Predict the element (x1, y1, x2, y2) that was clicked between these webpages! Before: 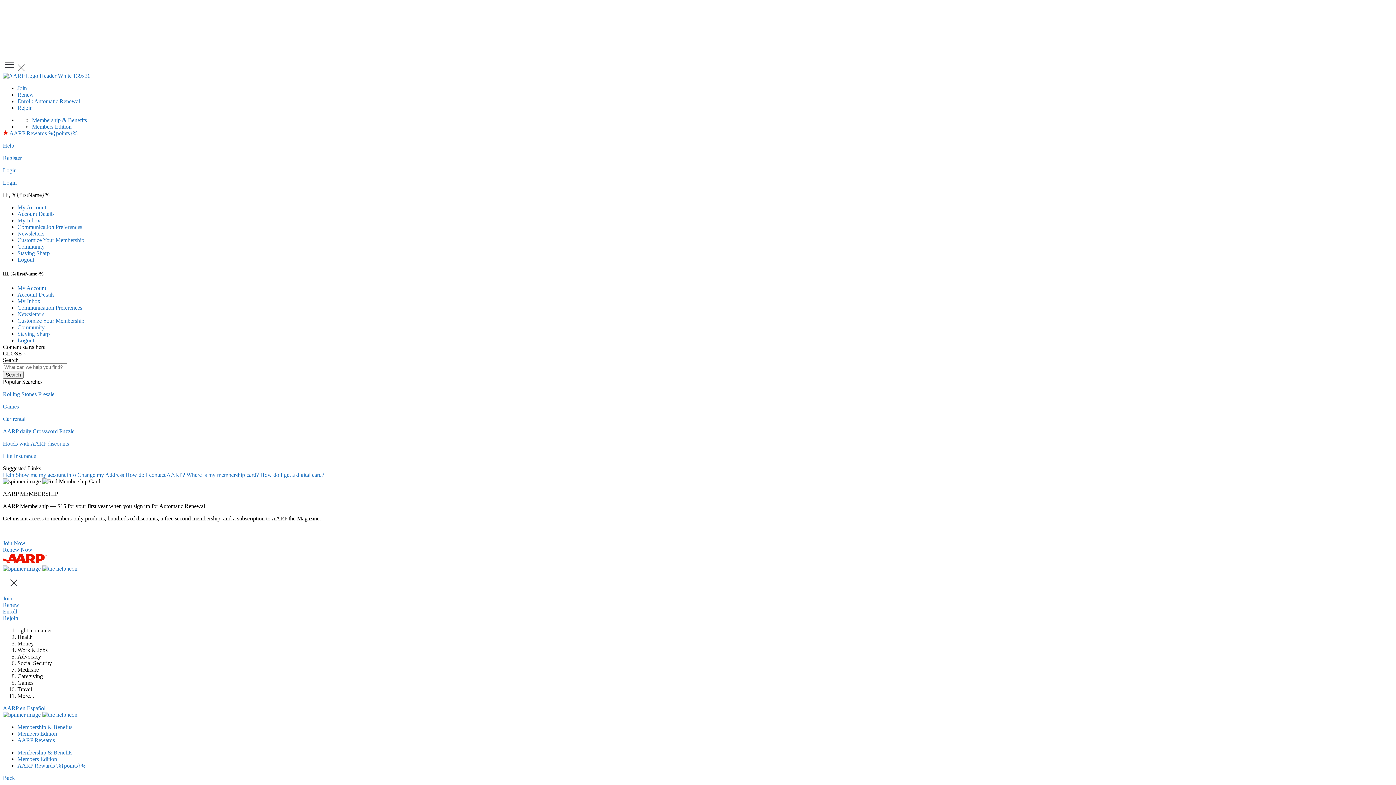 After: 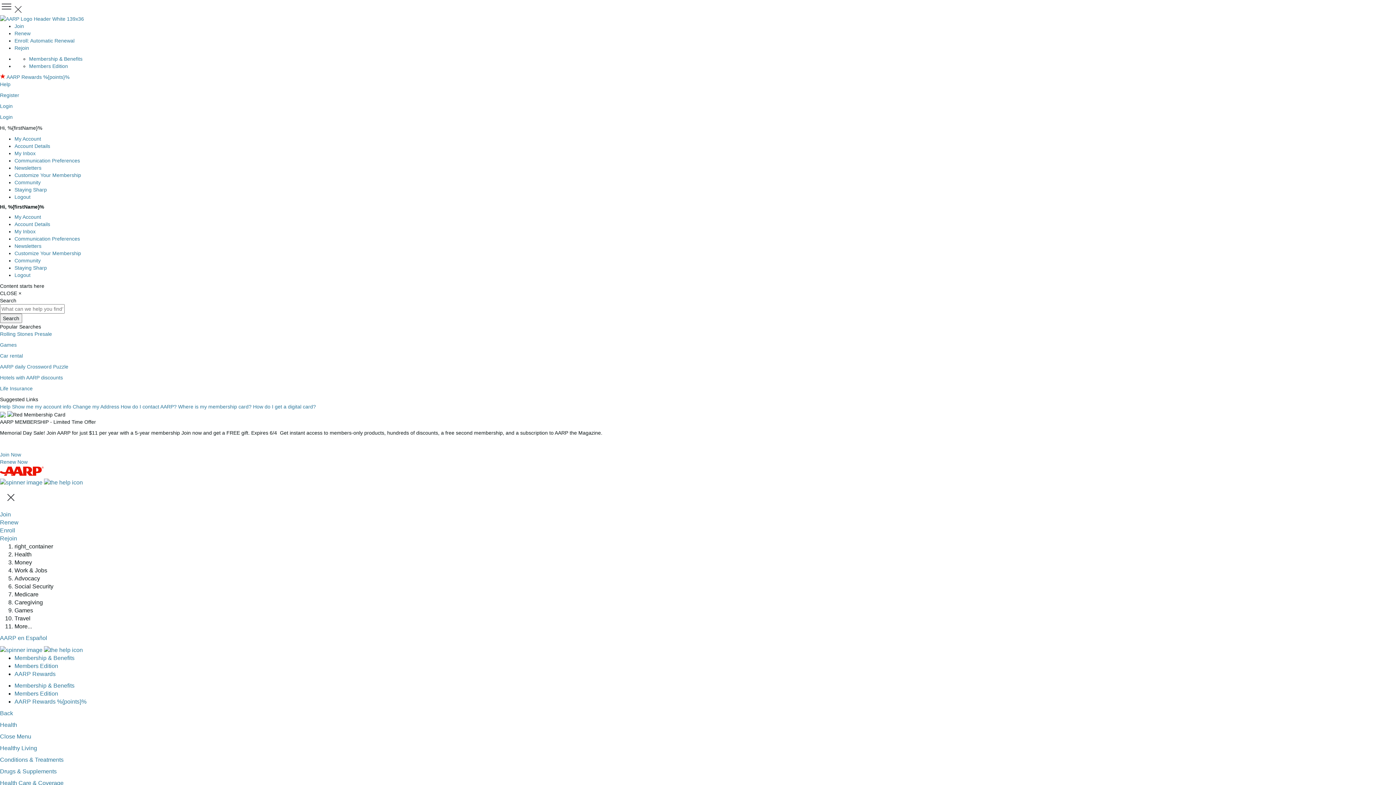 Action: label: Community bbox: (17, 324, 44, 330)